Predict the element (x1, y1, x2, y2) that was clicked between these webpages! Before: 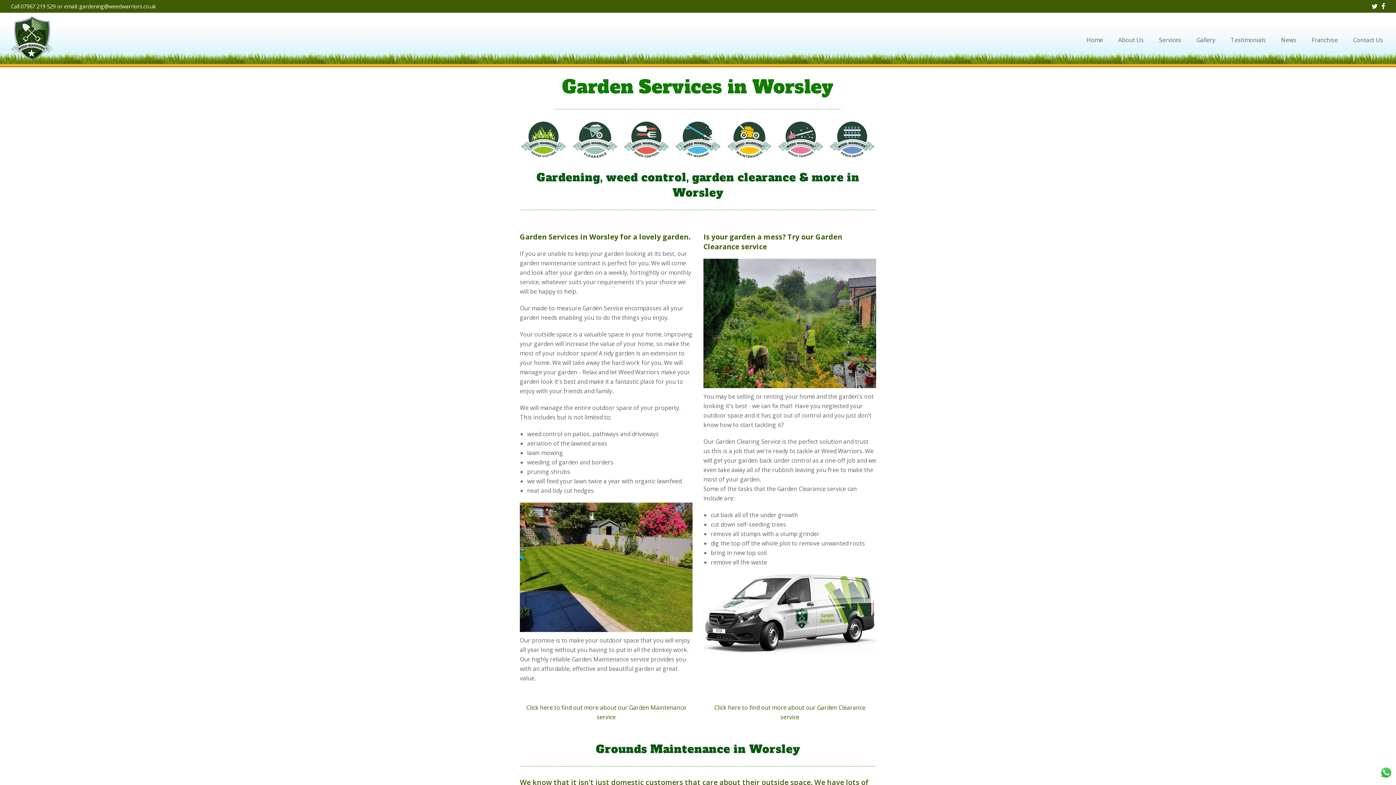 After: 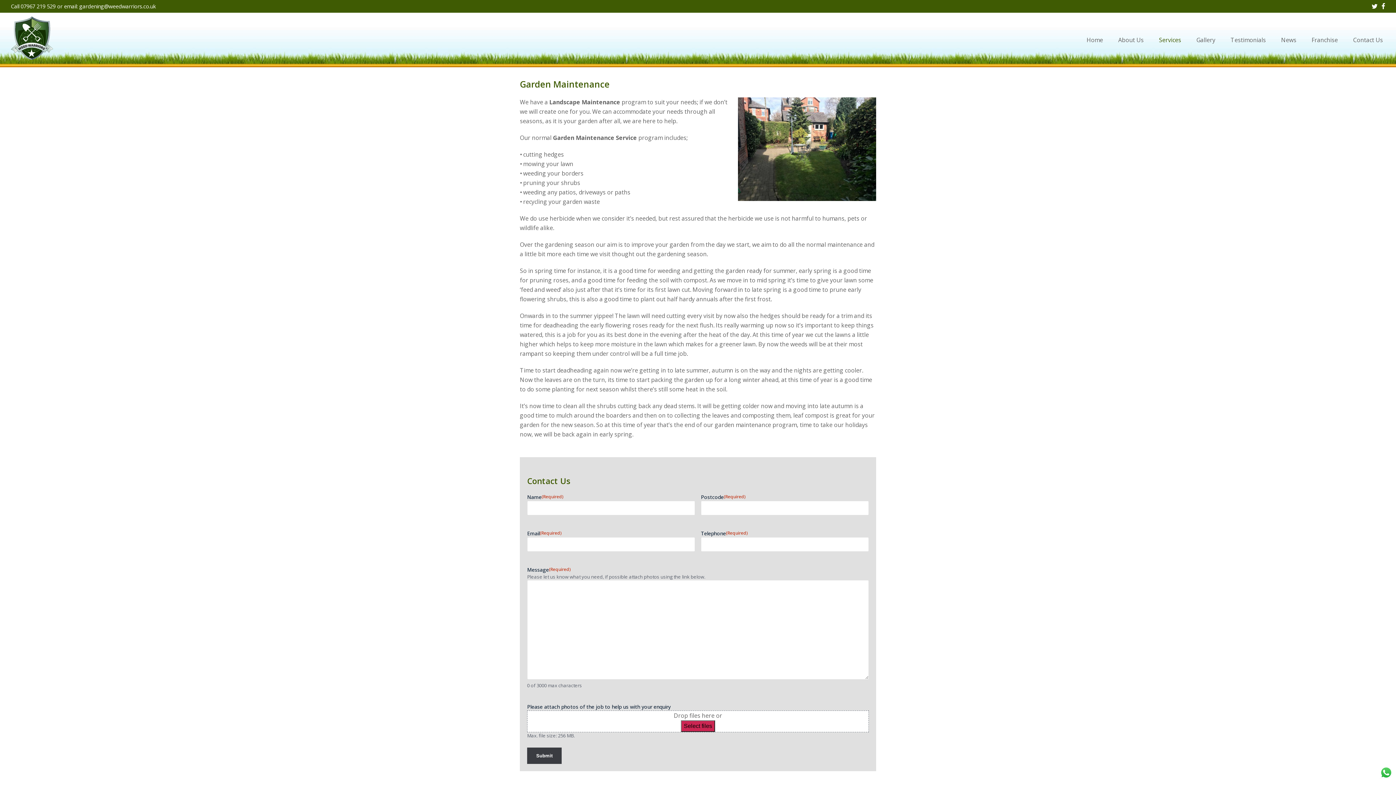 Action: label: Click here to find out more about our Garden Maintenance service bbox: (520, 701, 692, 724)